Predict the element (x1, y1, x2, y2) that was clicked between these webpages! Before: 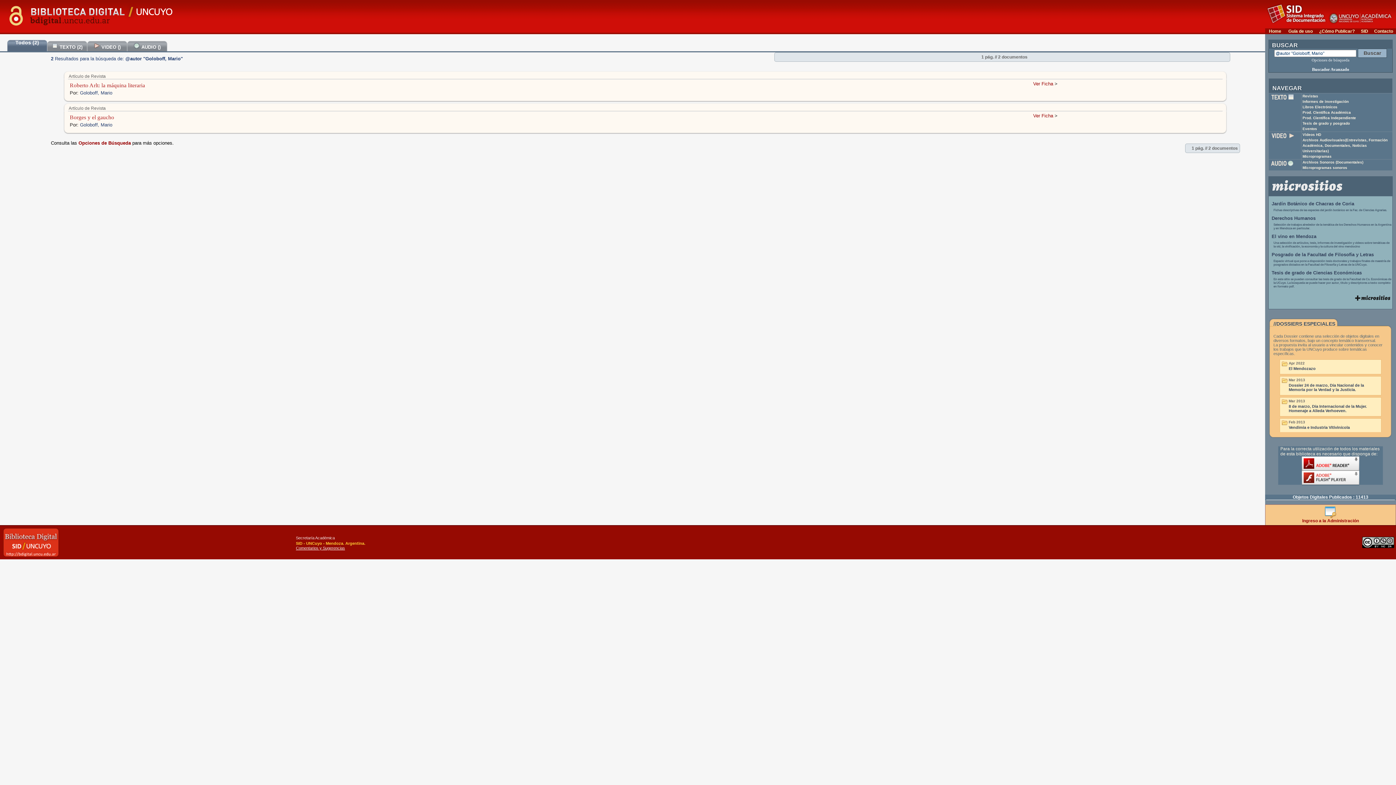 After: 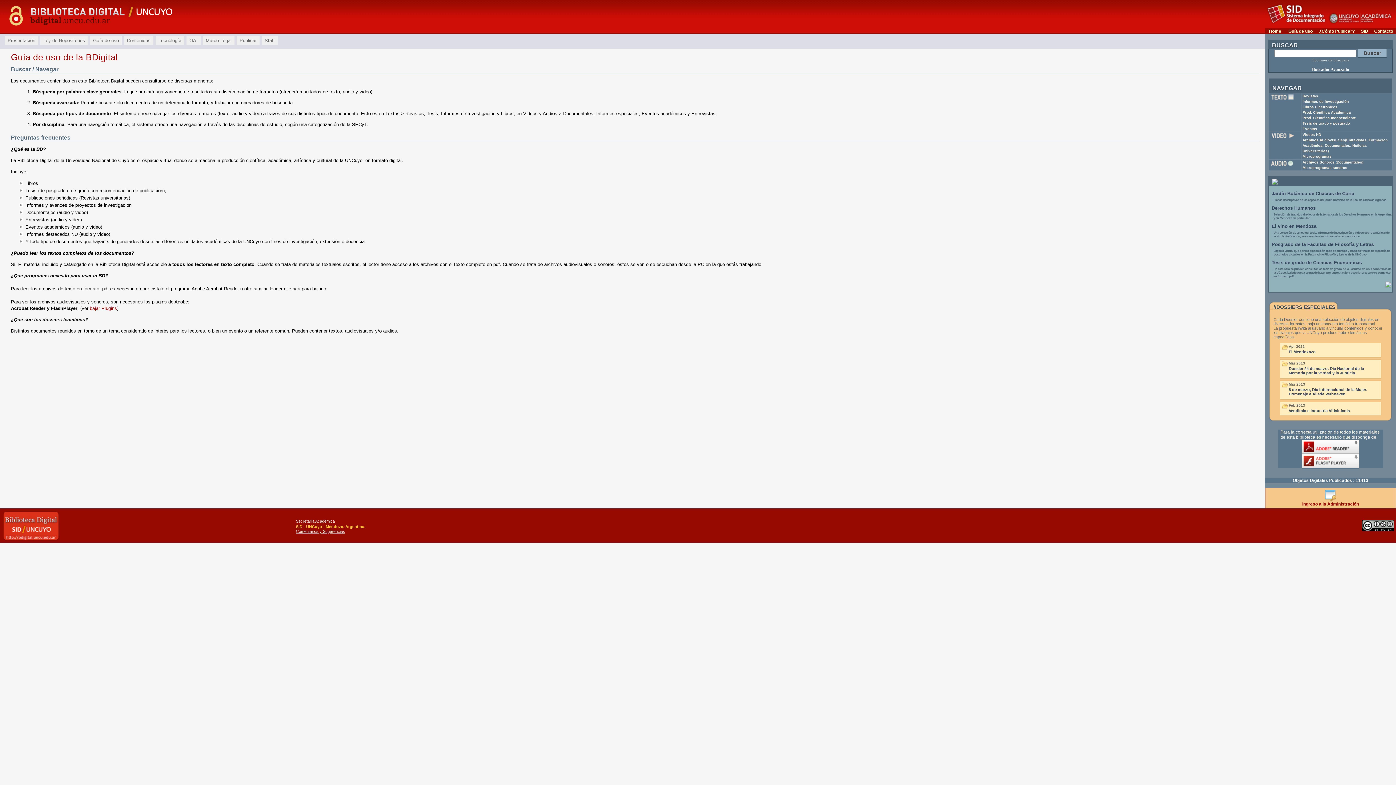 Action: bbox: (1288, 28, 1313, 33) label: Guía de uso